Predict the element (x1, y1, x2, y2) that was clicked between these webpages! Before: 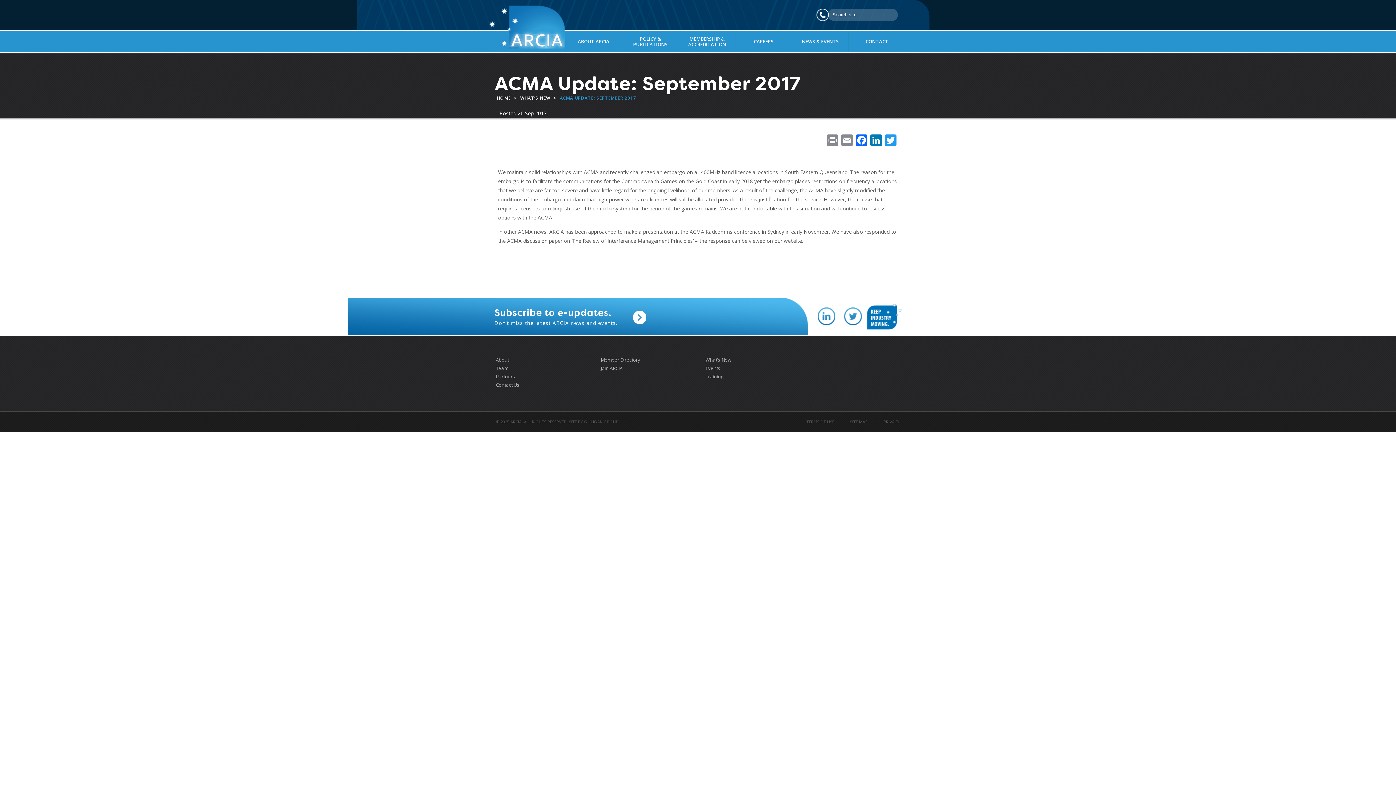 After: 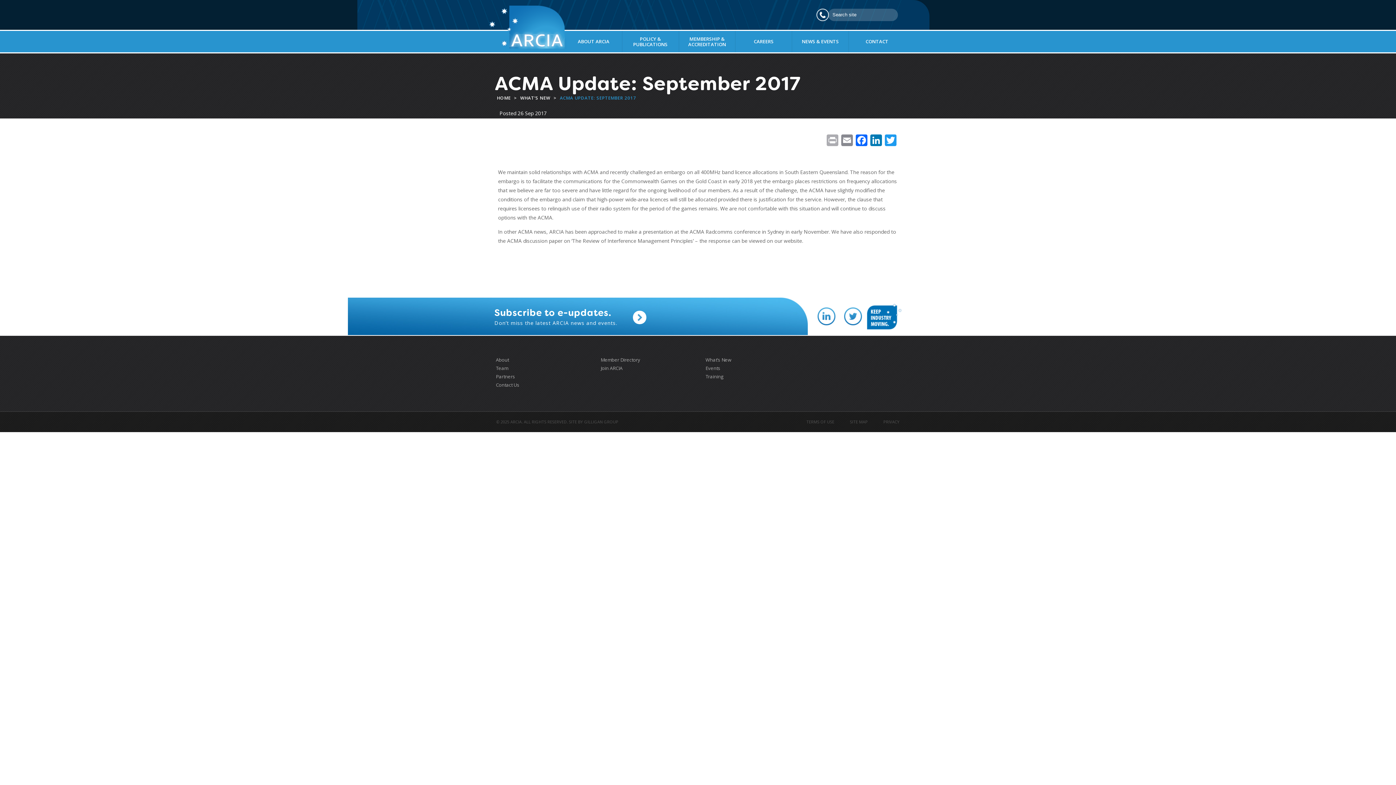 Action: bbox: (825, 134, 840, 147) label: Print